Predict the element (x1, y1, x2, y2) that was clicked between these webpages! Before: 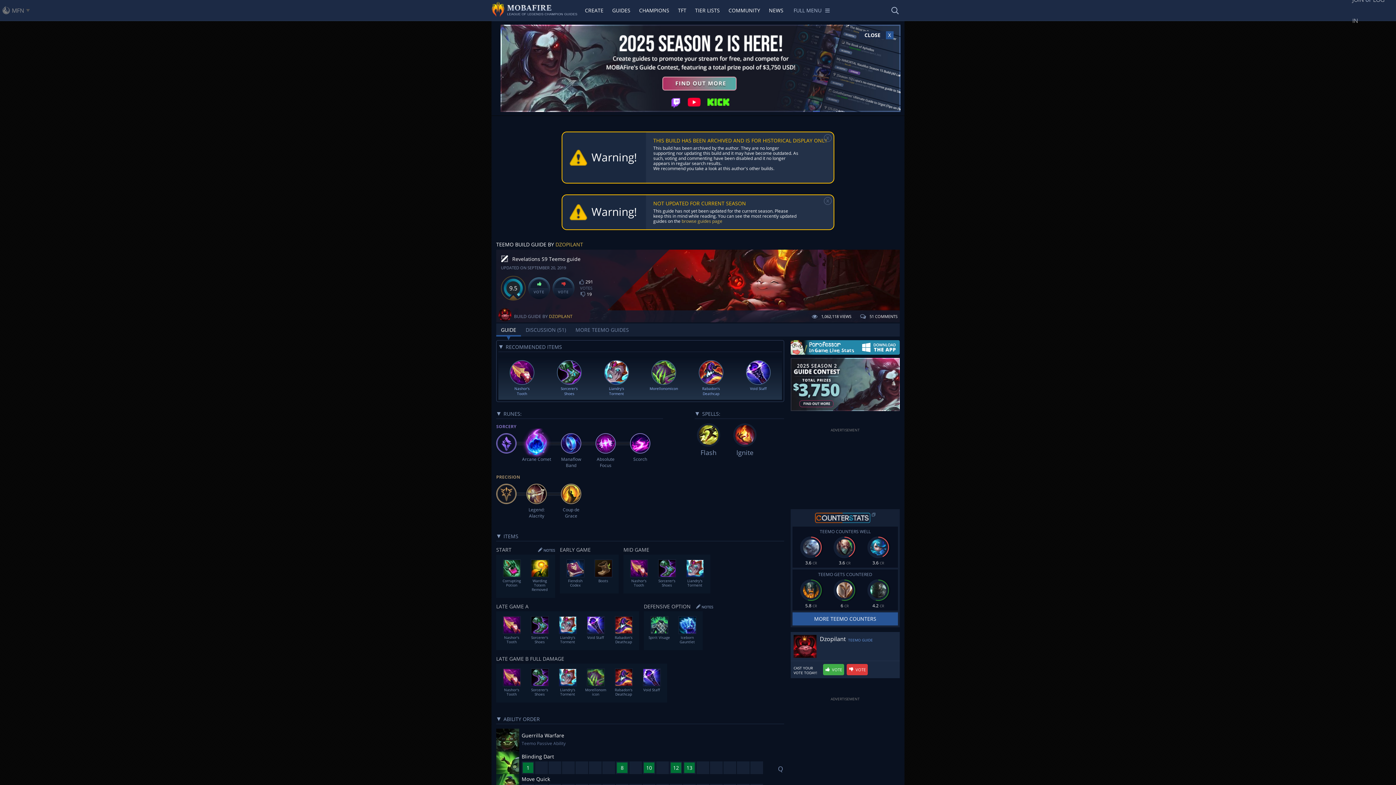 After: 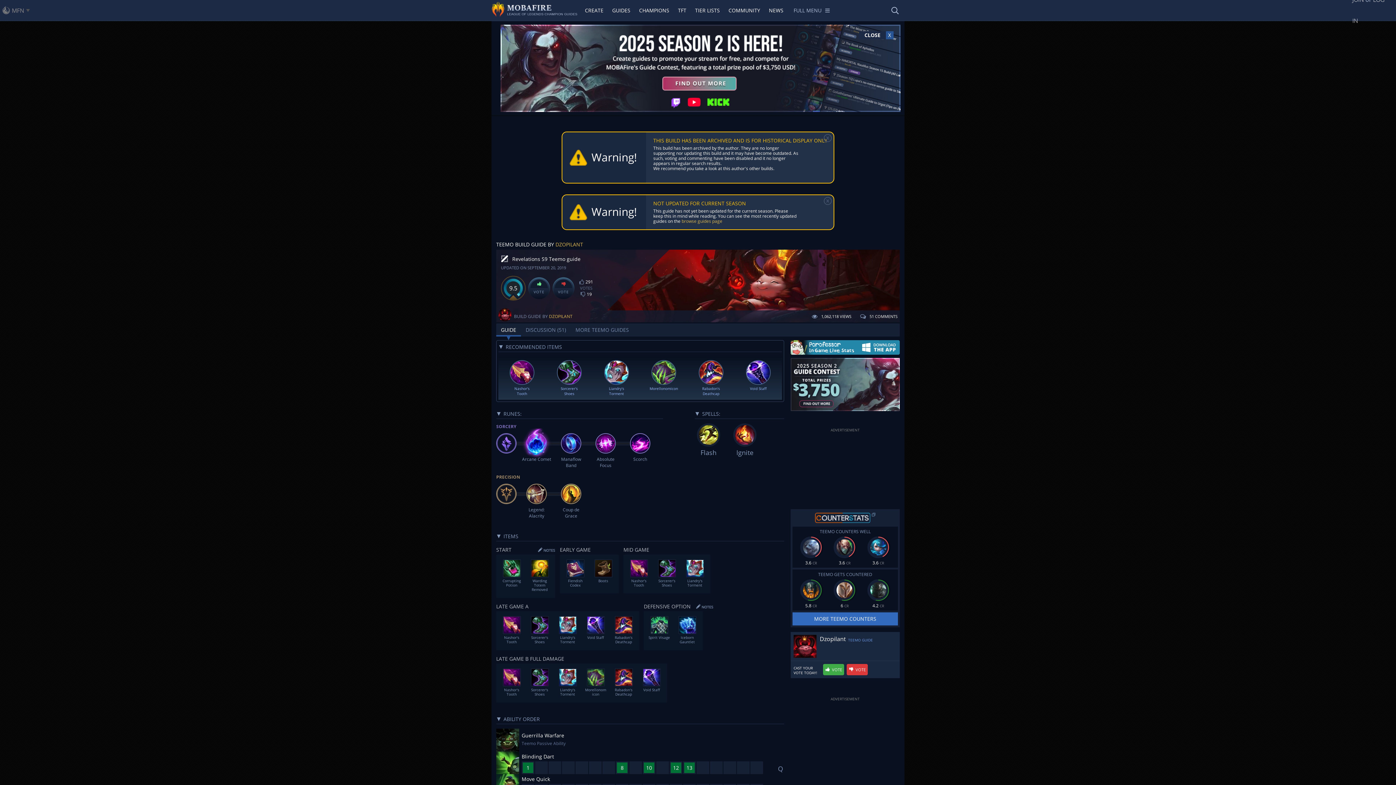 Action: label: MORE TEEMO COUNTERS bbox: (792, 612, 898, 625)